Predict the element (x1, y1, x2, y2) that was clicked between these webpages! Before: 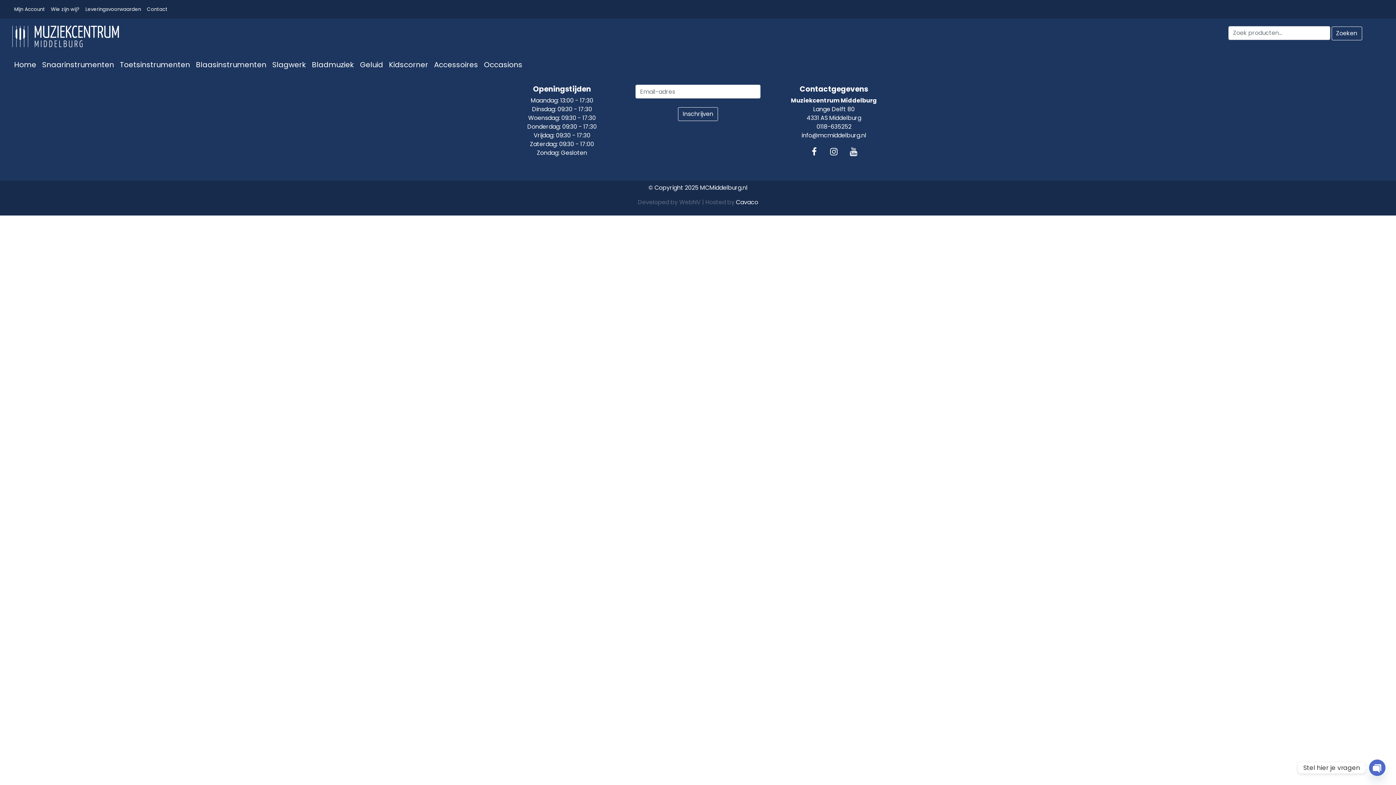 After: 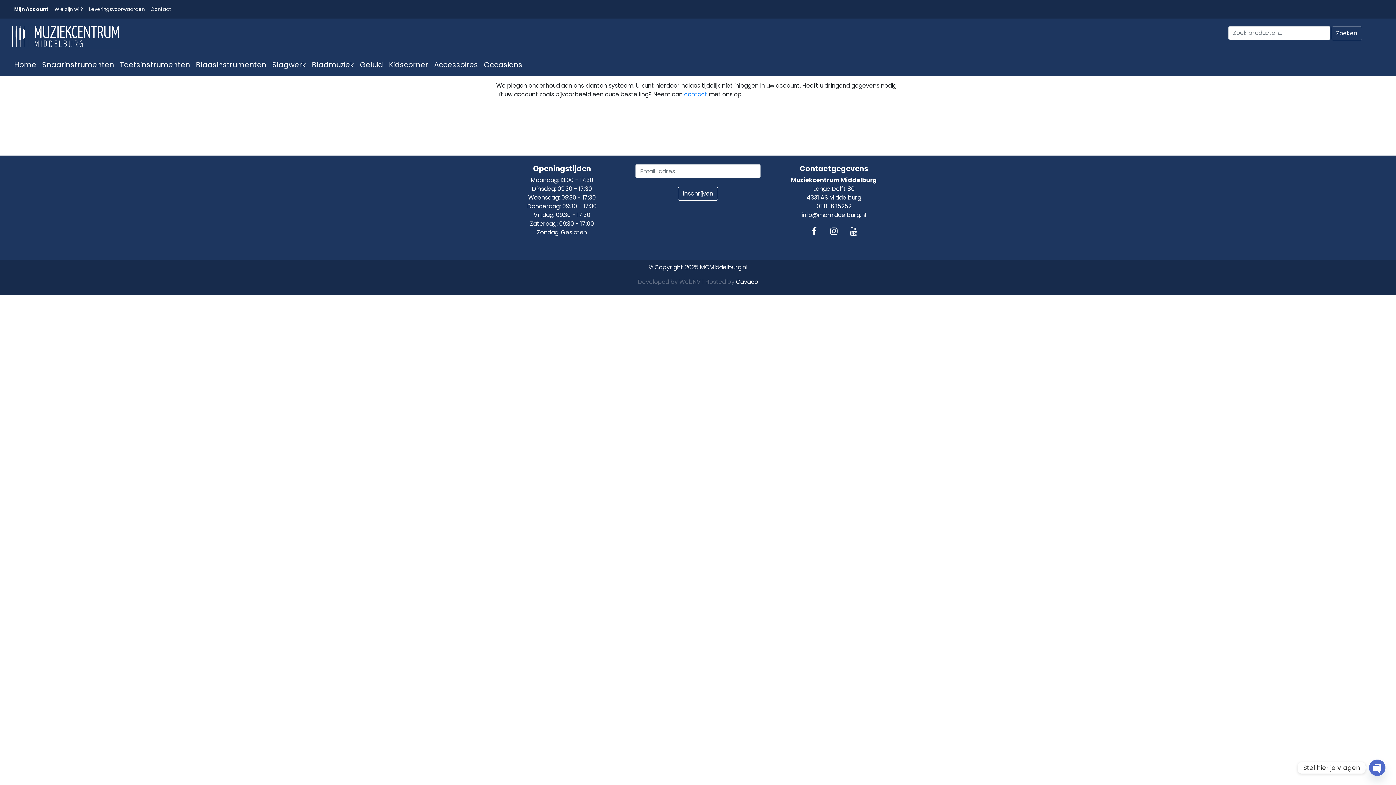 Action: label: Mijn Account bbox: (11, 2, 48, 15)